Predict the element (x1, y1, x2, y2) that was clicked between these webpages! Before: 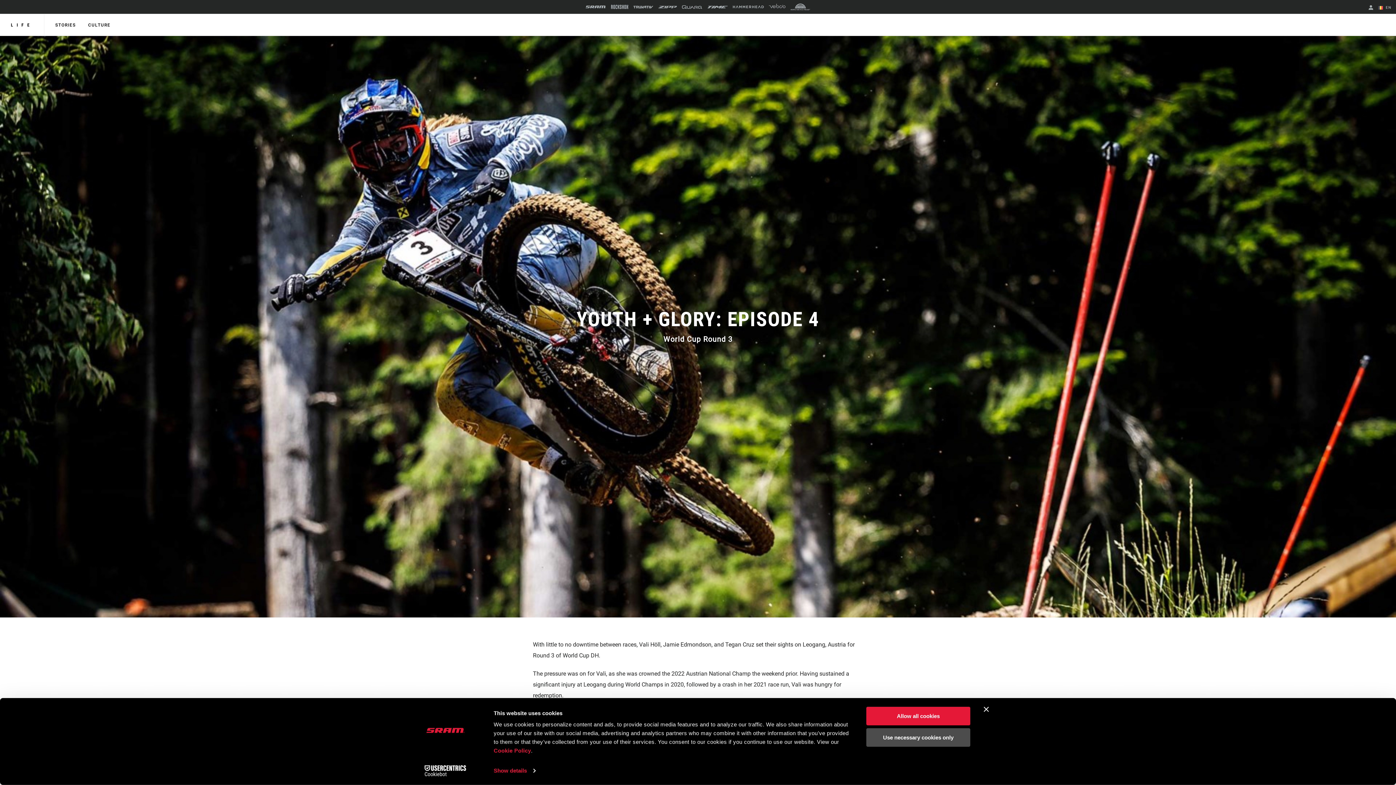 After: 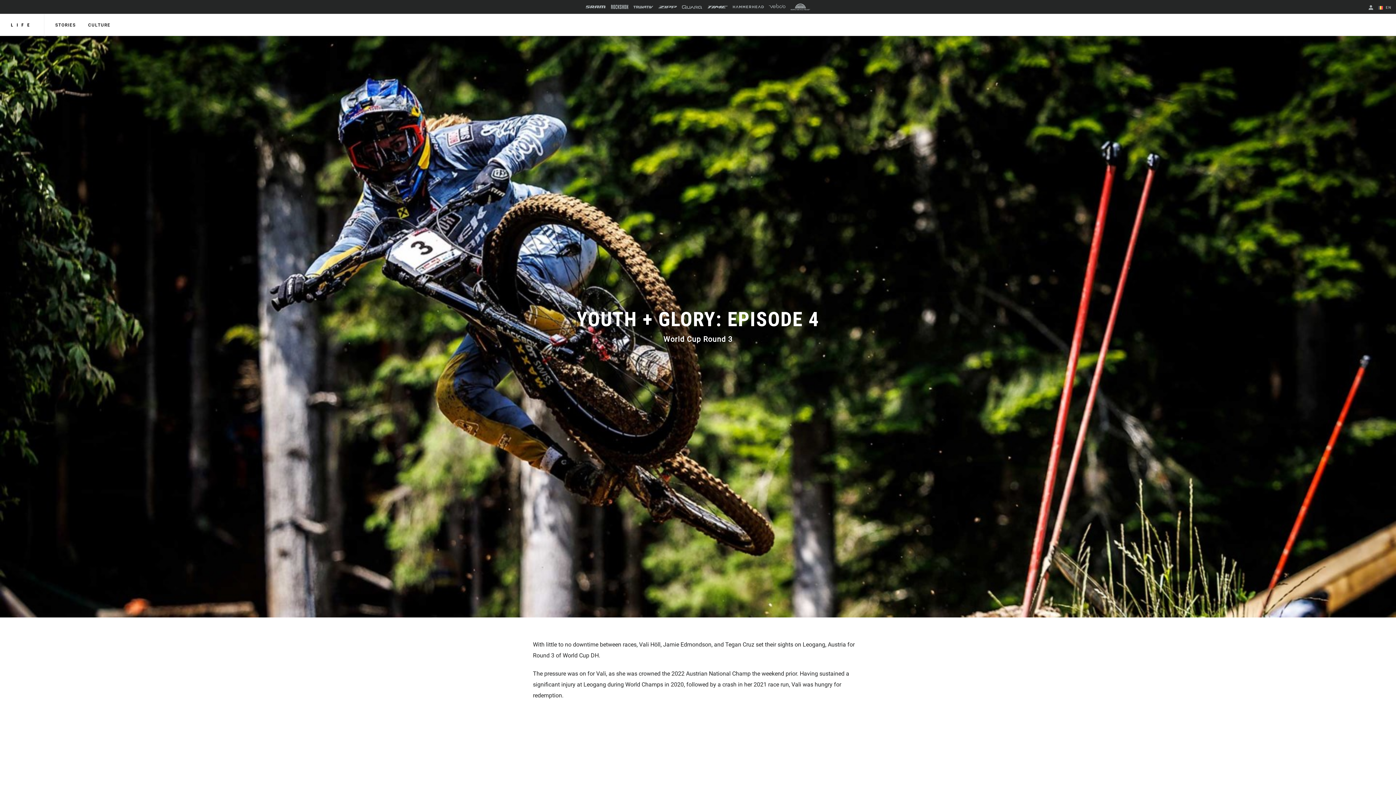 Action: bbox: (866, 728, 970, 747) label: Use necessary cookies only